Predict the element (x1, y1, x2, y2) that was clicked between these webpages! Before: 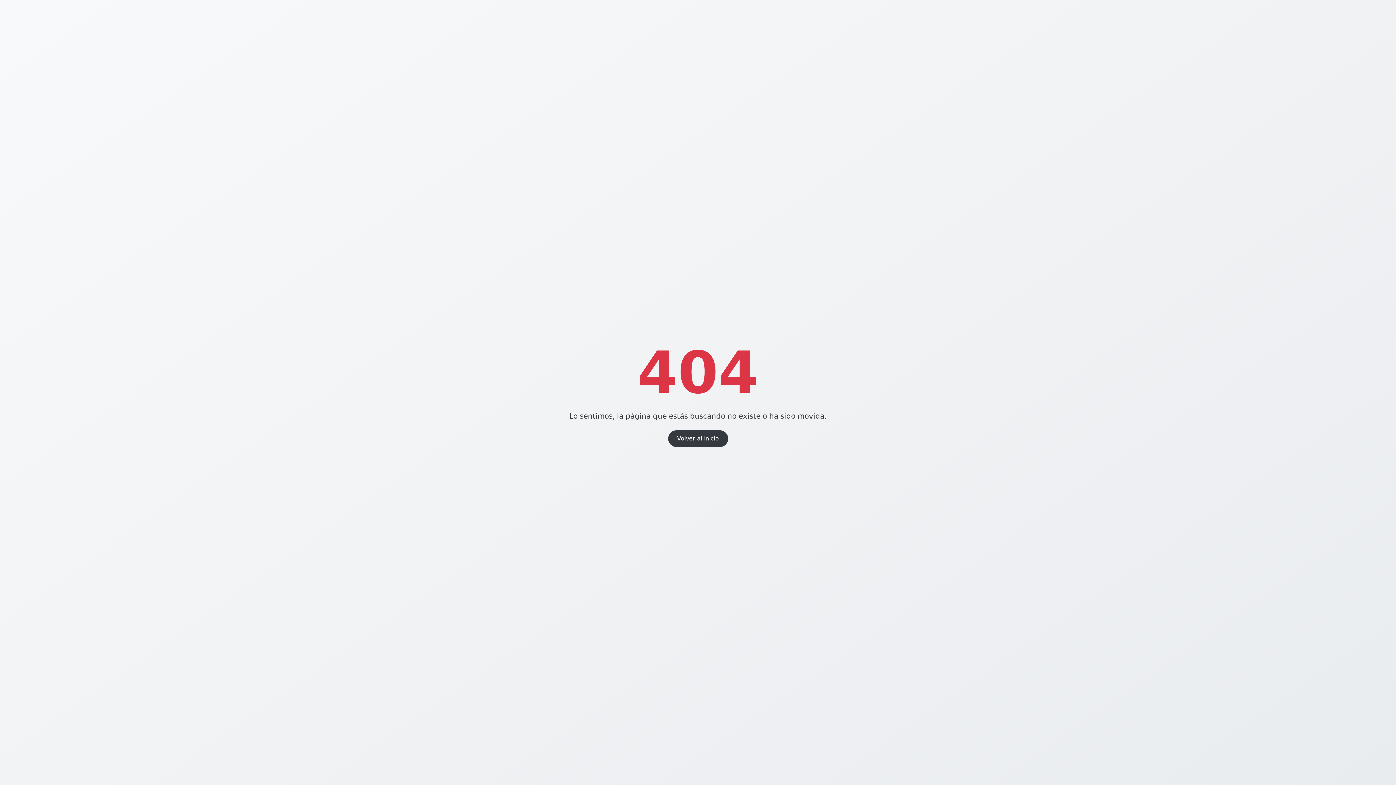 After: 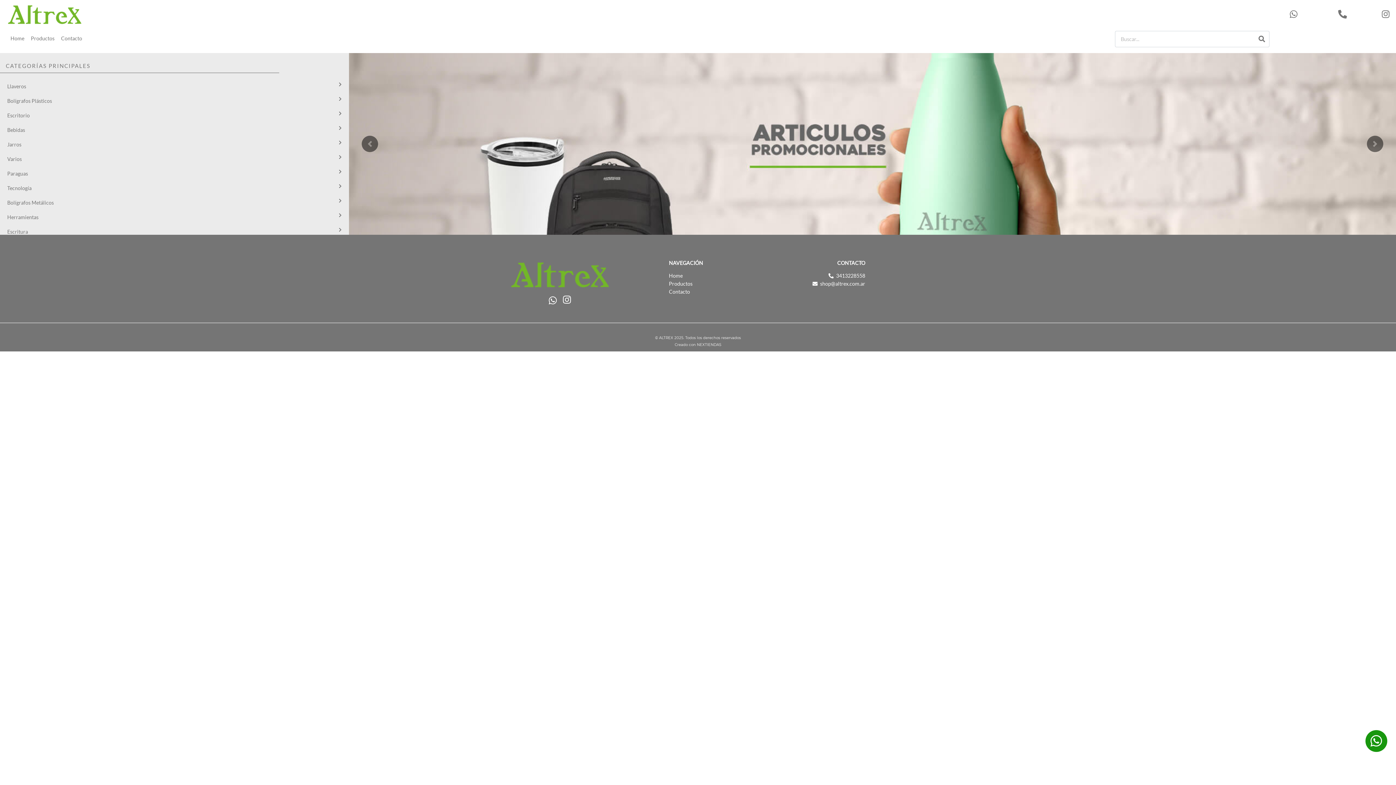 Action: bbox: (668, 430, 728, 447) label: Volver al inicio